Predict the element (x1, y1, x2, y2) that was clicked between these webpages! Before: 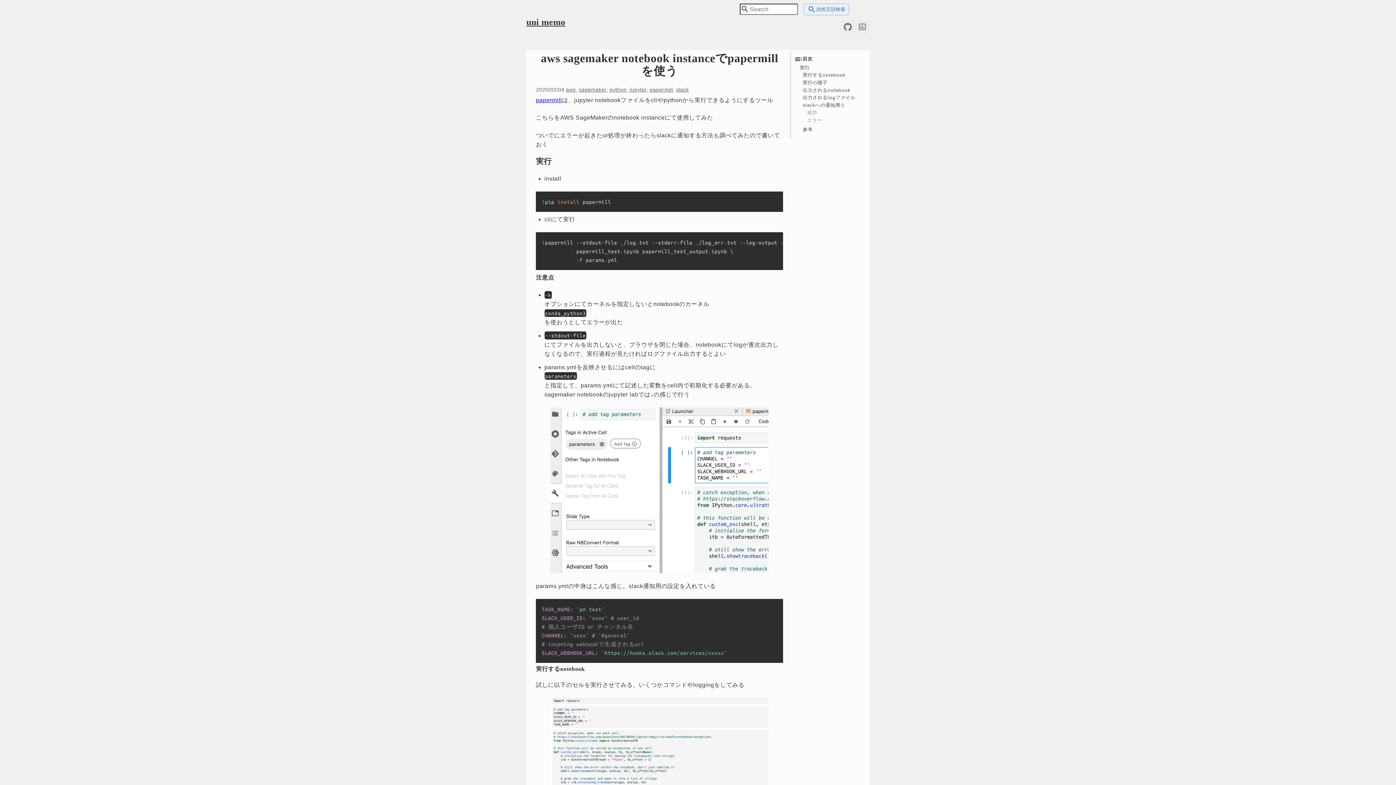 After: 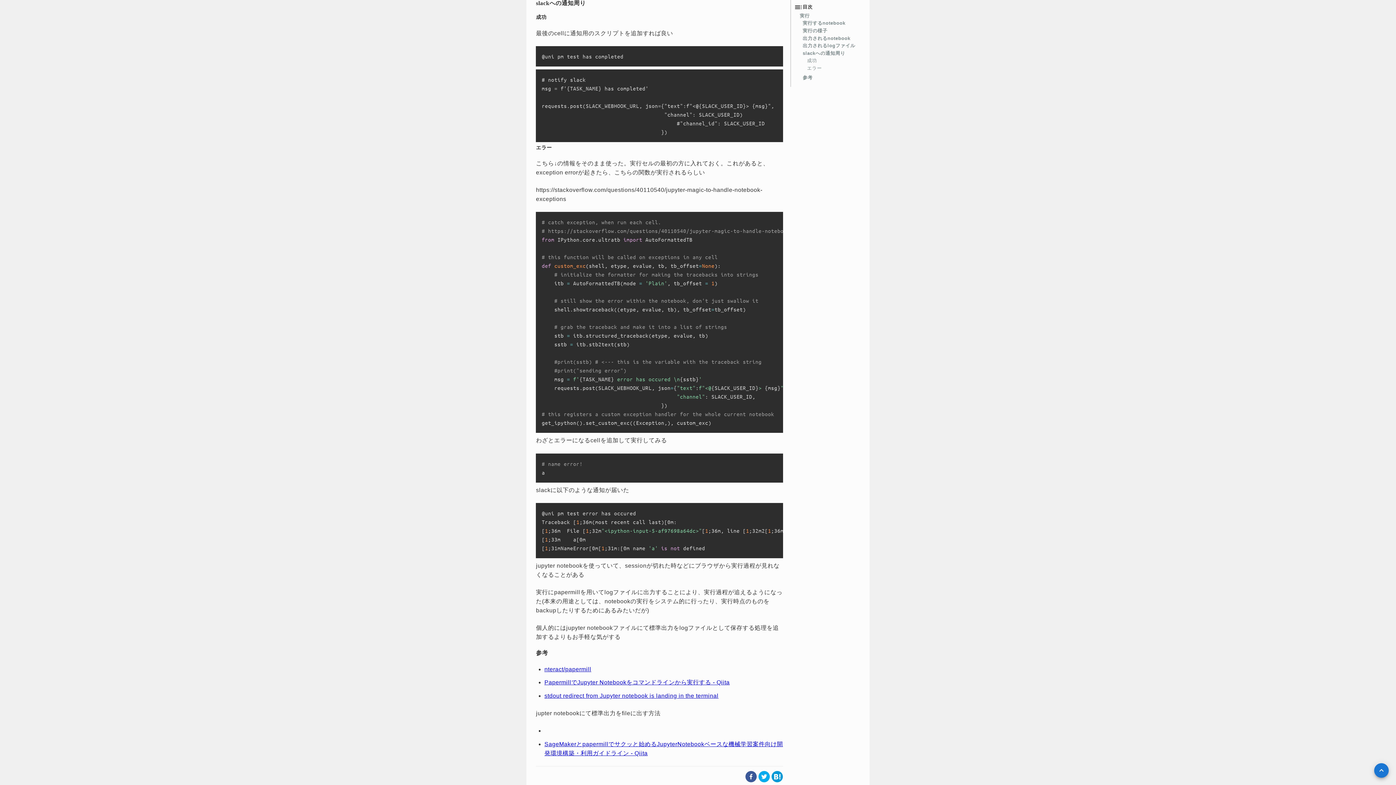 Action: label: slackへの通知周り bbox: (802, 102, 845, 108)